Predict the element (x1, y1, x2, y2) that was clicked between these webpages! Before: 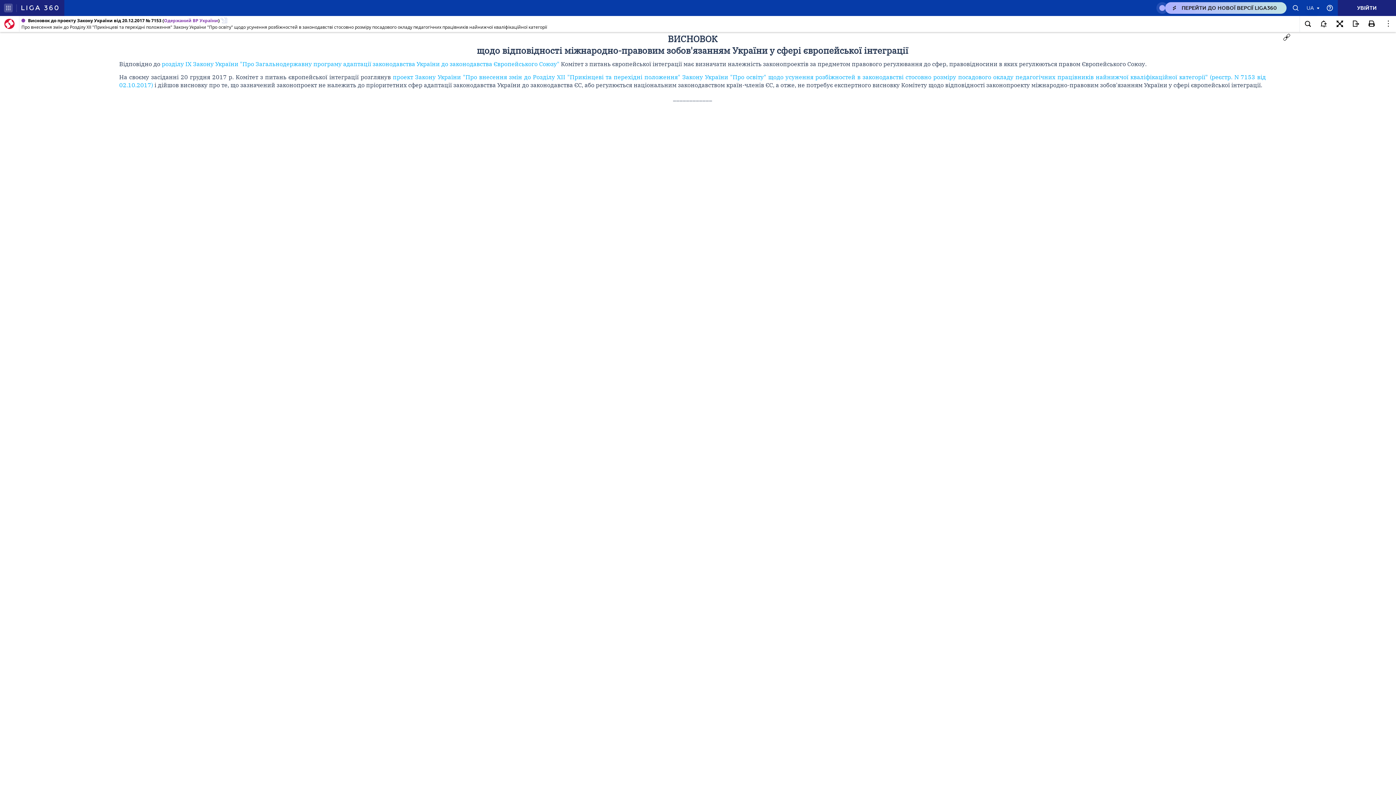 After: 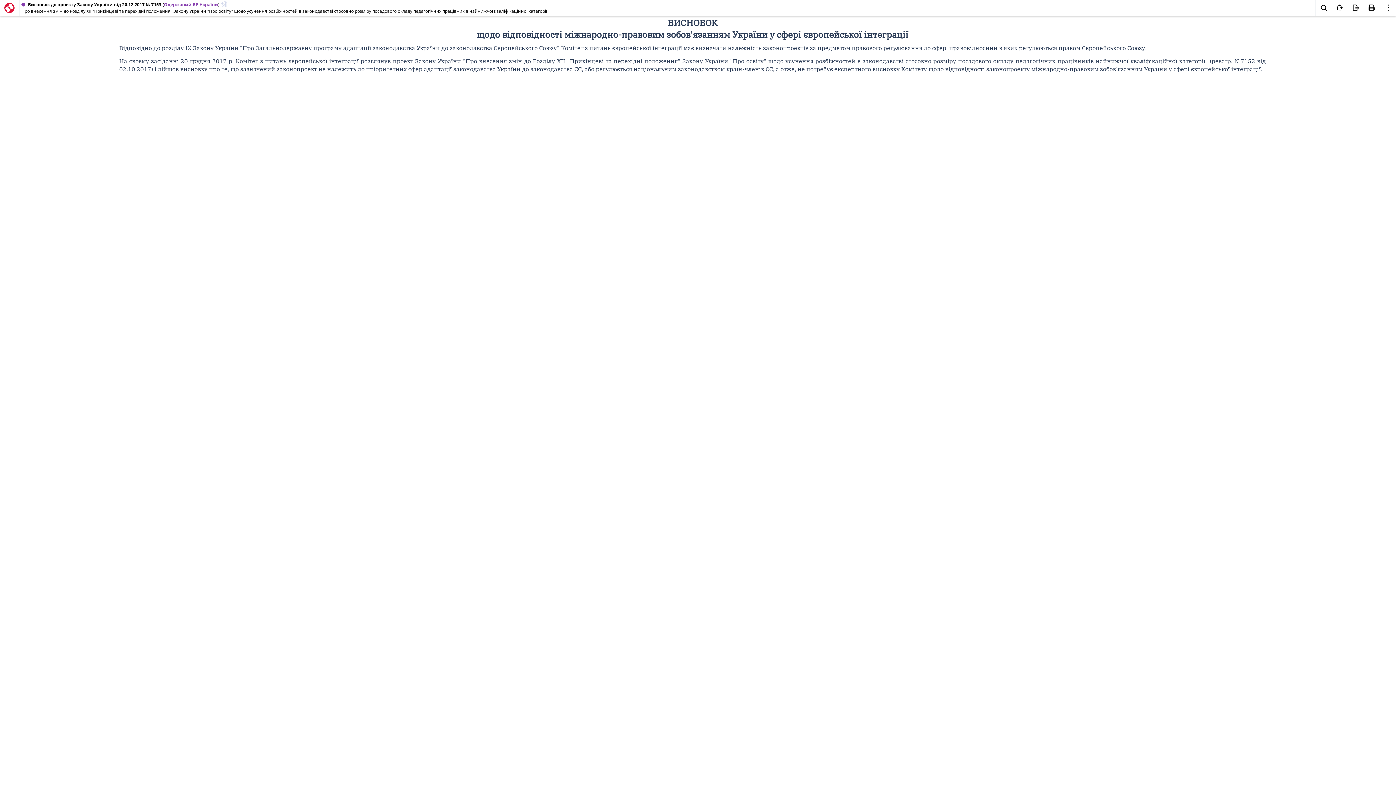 Action: bbox: (1332, 16, 1348, 32)